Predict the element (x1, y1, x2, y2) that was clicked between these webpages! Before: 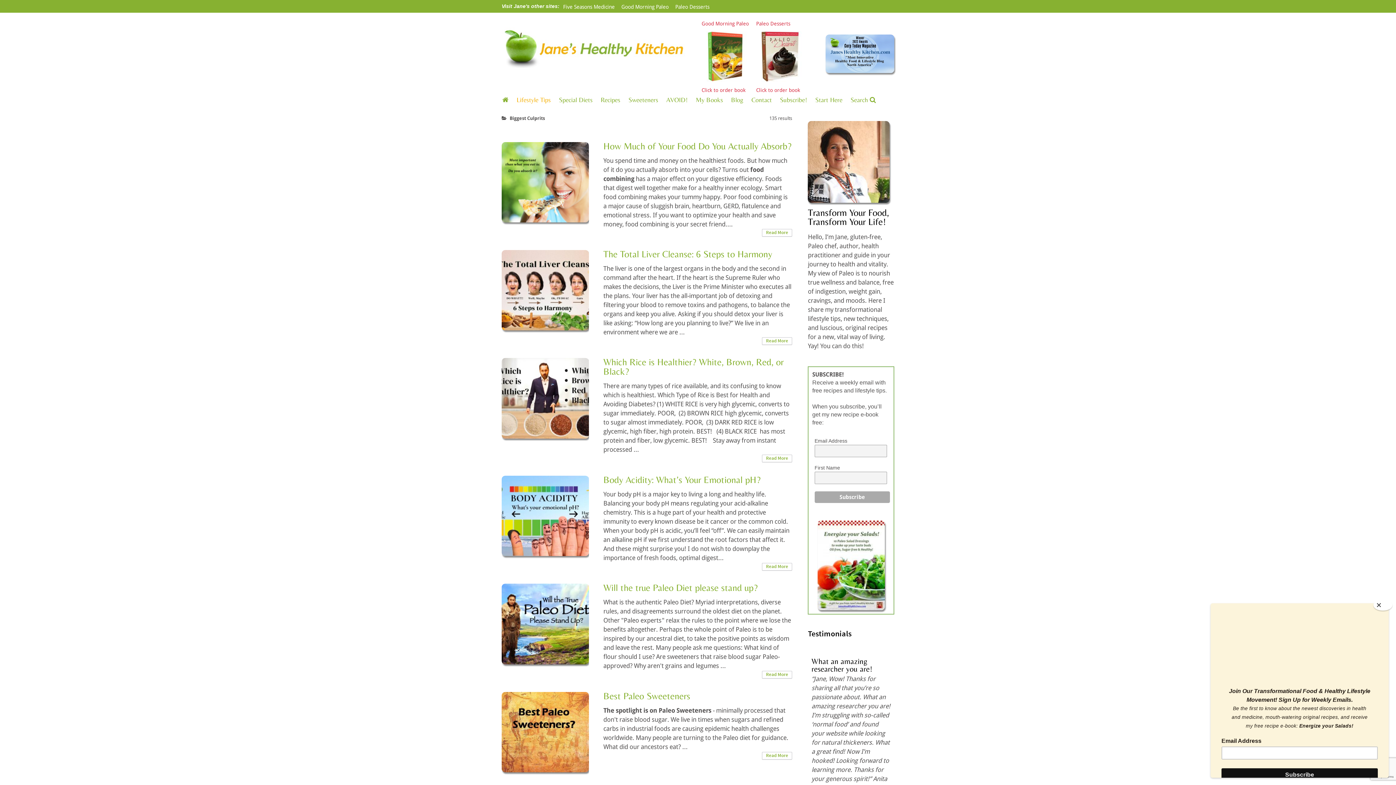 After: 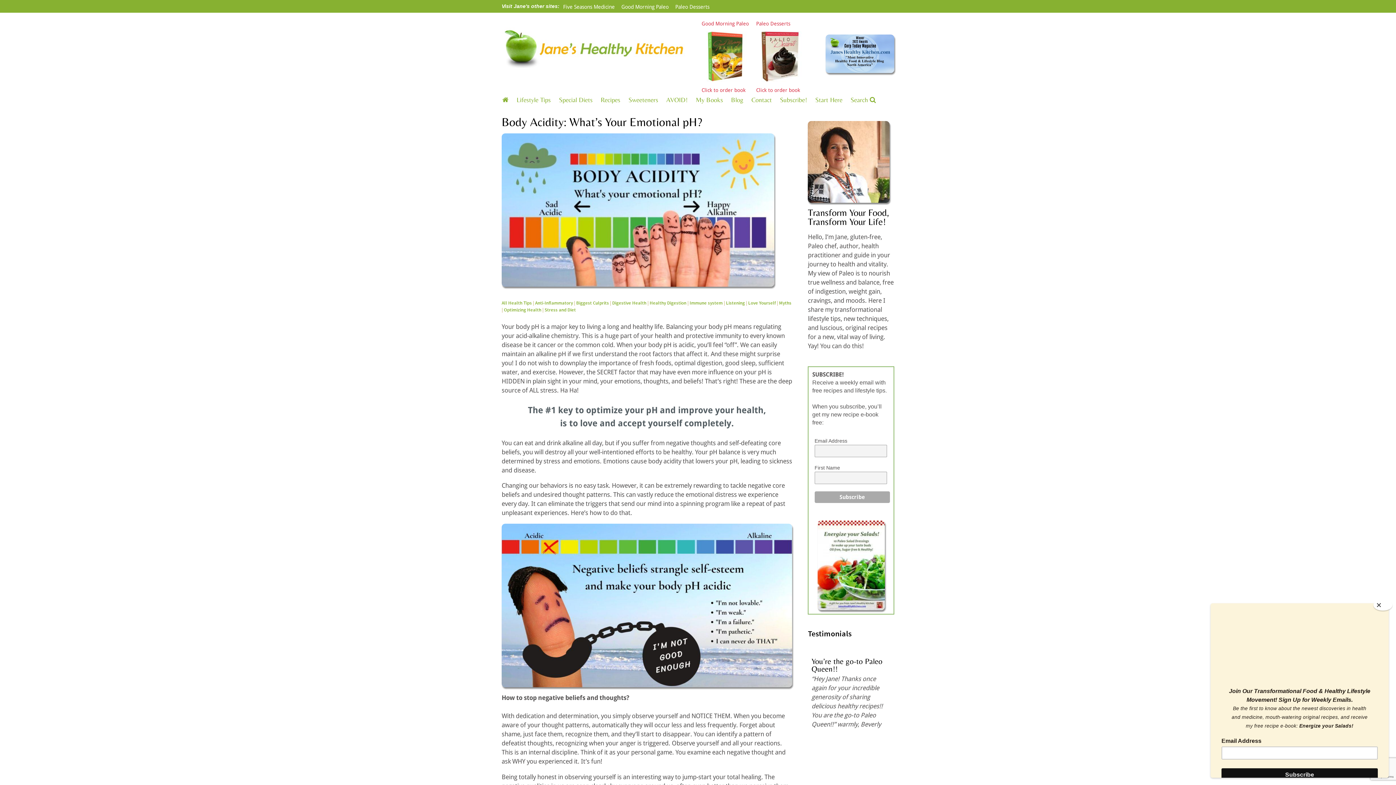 Action: bbox: (766, 563, 788, 570) label: Read More